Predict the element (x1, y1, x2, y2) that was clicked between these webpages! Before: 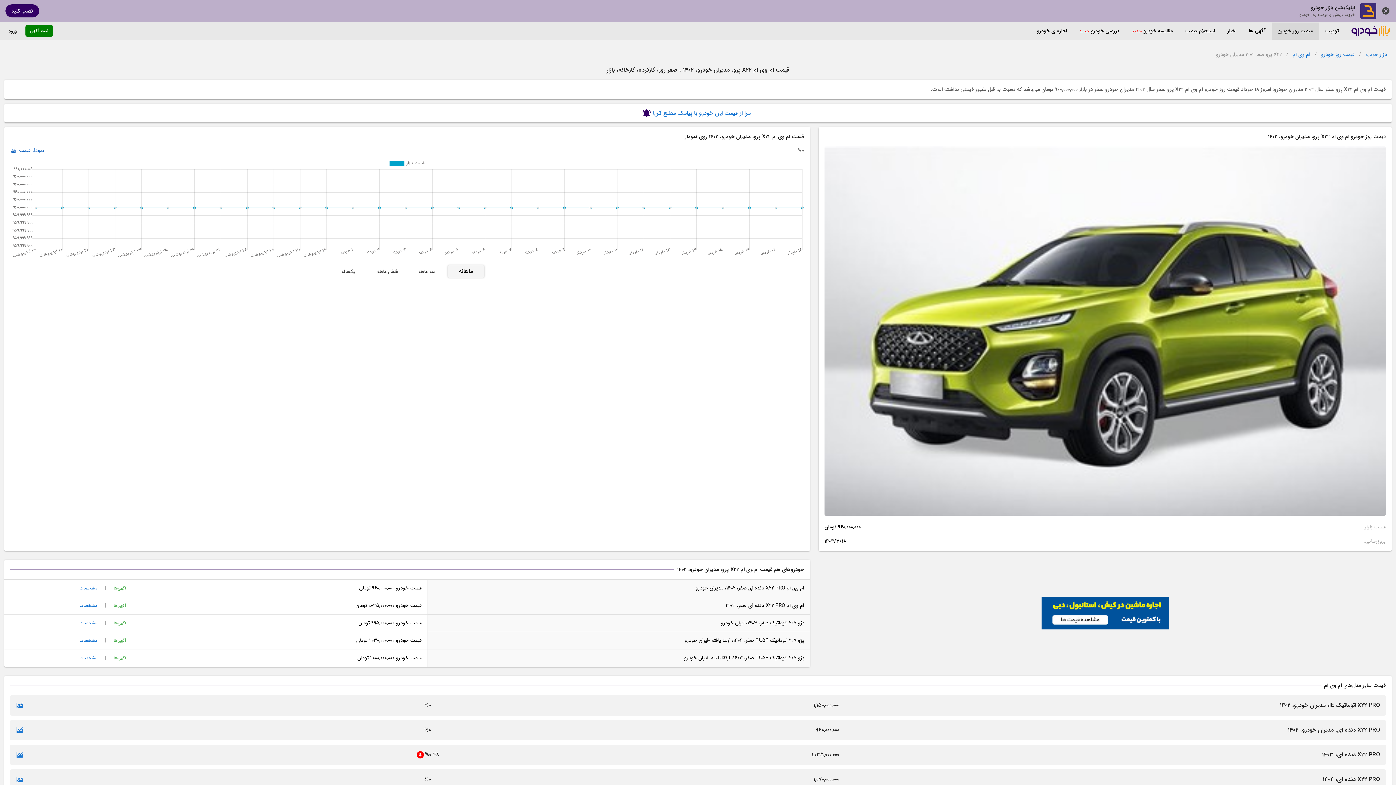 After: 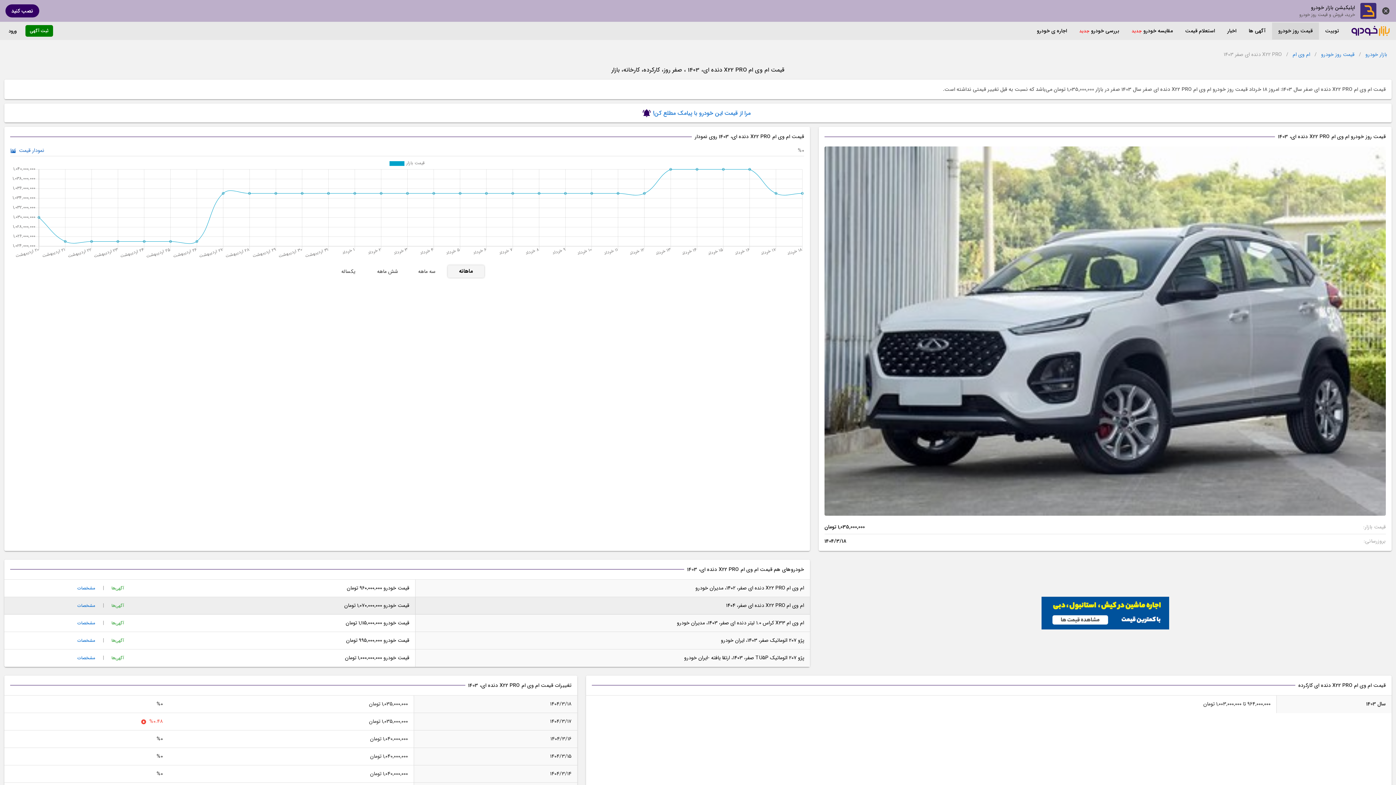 Action: bbox: (433, 597, 804, 614) label: ام وی ام X22 PRO دنده ای صفر، 1403